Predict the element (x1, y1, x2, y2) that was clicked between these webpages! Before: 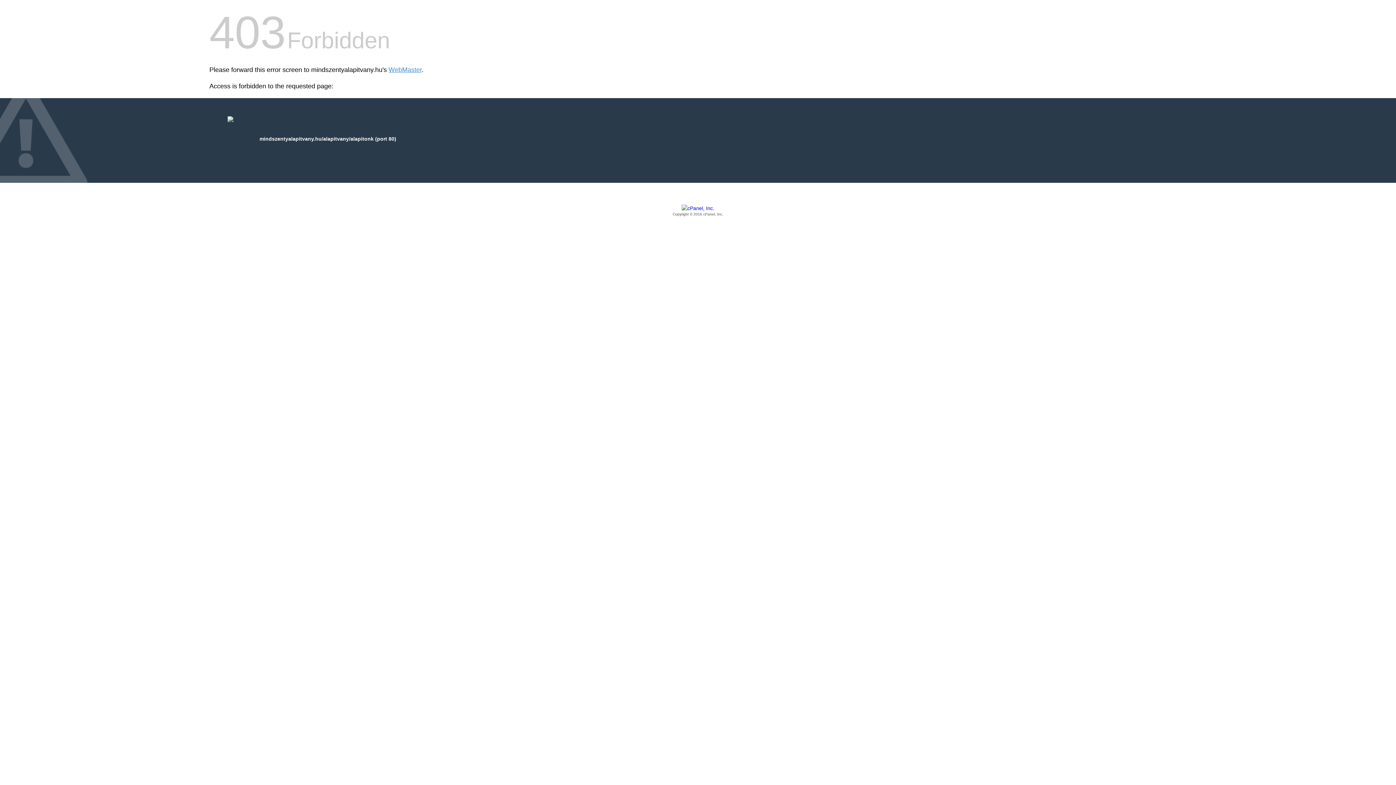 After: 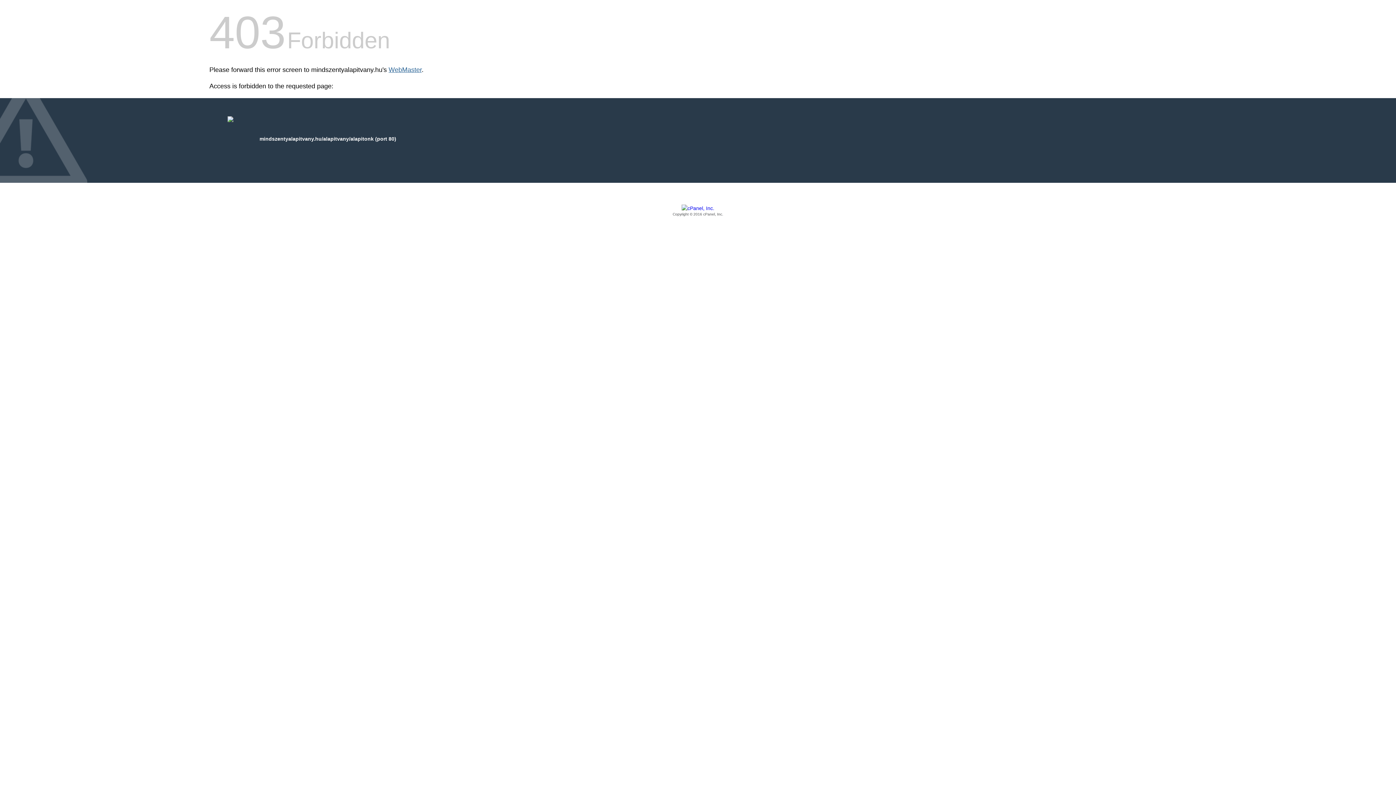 Action: bbox: (388, 66, 421, 73) label: WebMaster